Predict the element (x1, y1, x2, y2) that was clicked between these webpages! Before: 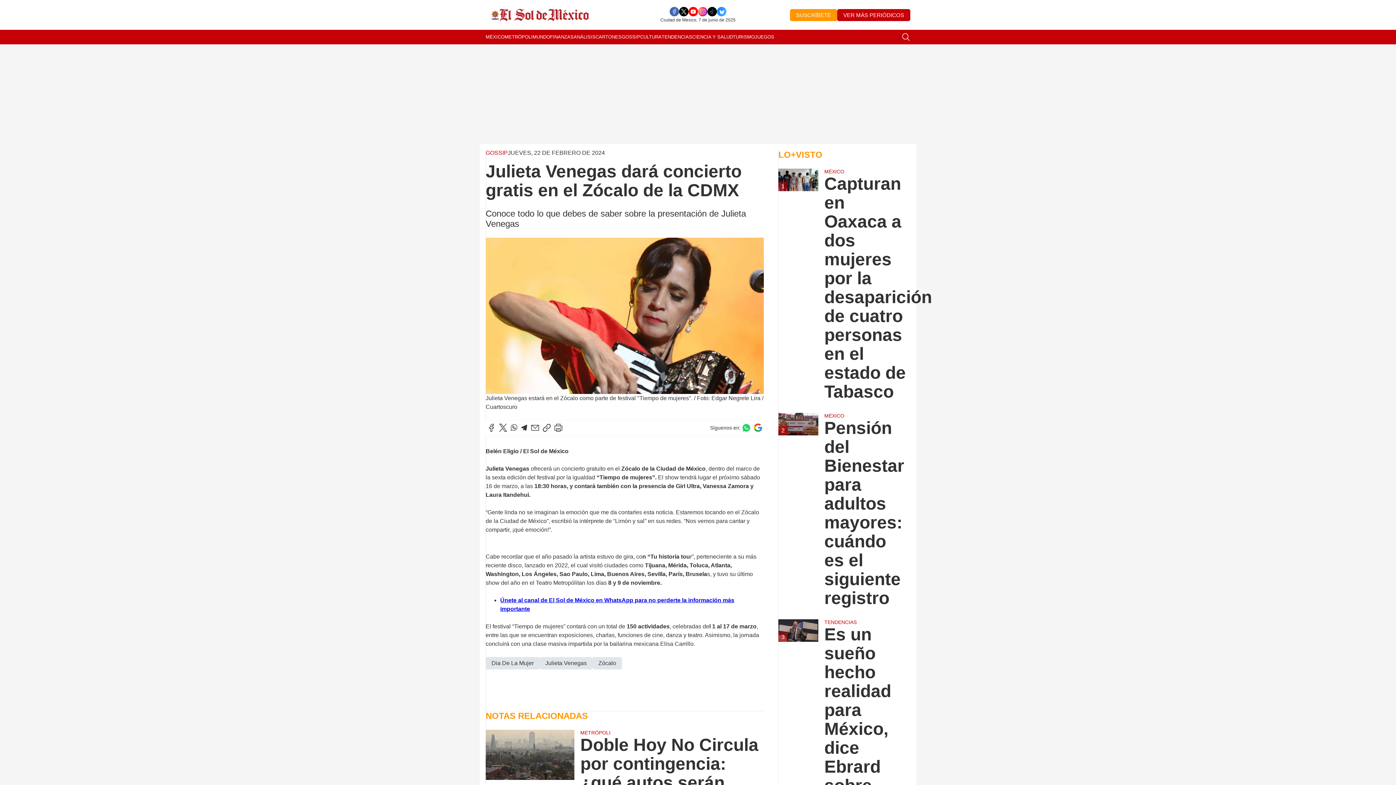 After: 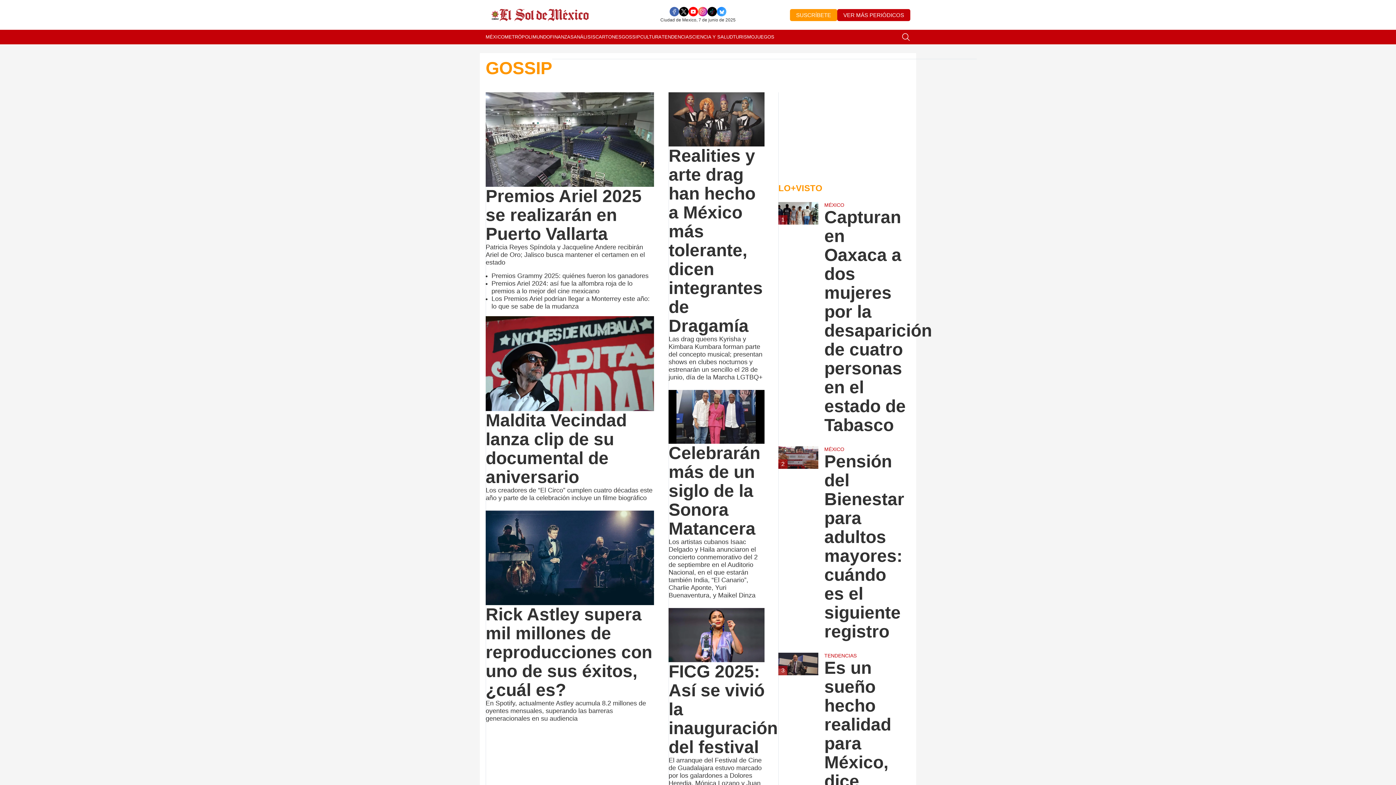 Action: bbox: (621, 29, 640, 44) label: GOSSIP